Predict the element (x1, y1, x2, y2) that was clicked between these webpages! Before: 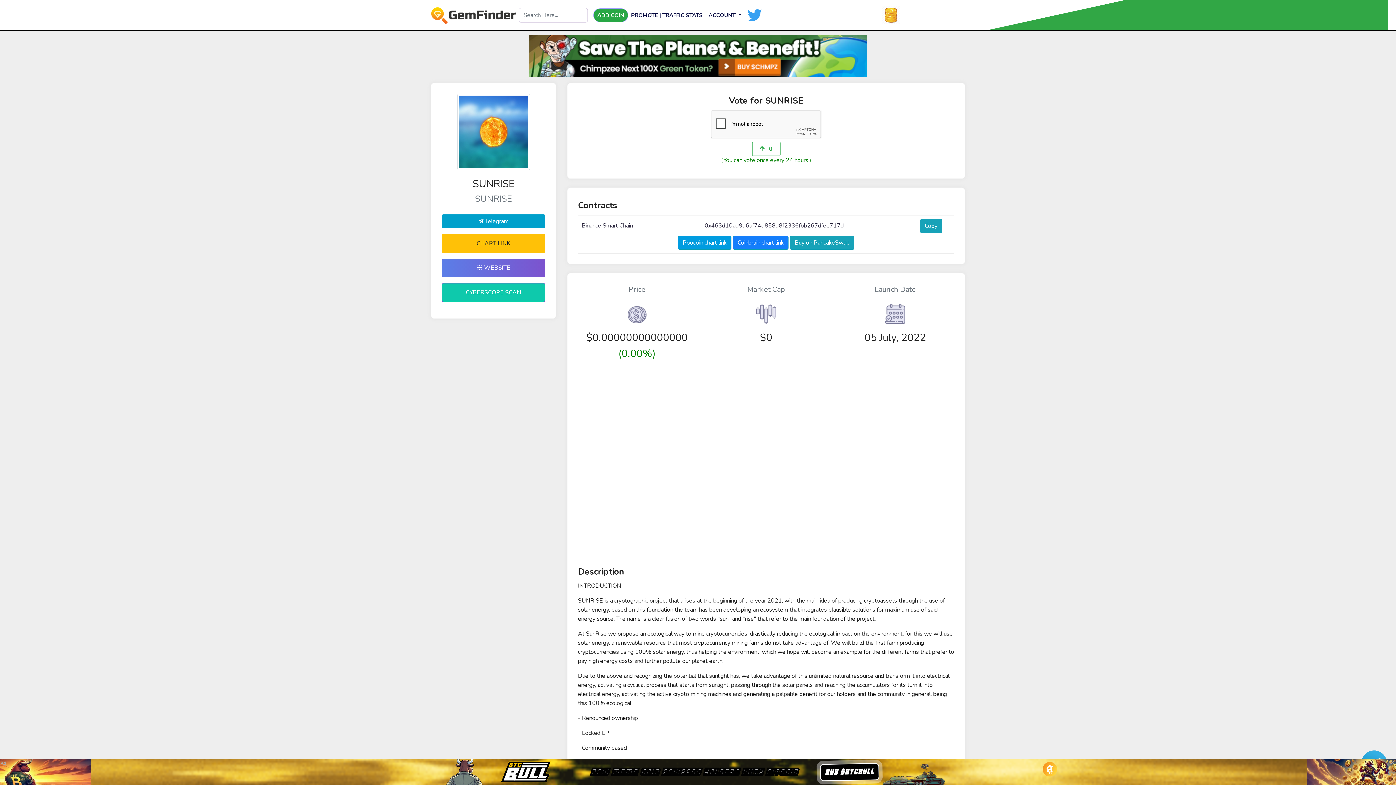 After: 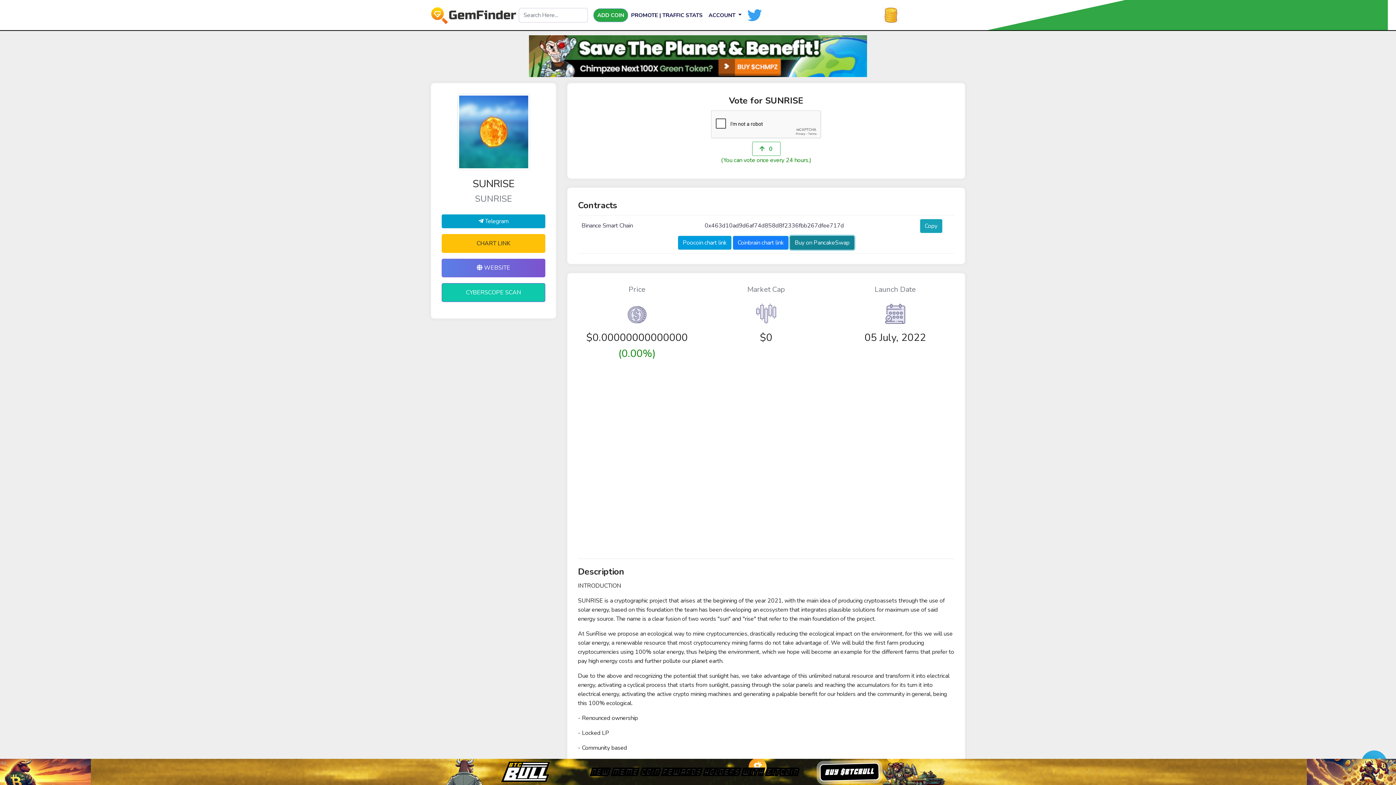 Action: label: Buy on PancakeSwap bbox: (790, 238, 854, 246)